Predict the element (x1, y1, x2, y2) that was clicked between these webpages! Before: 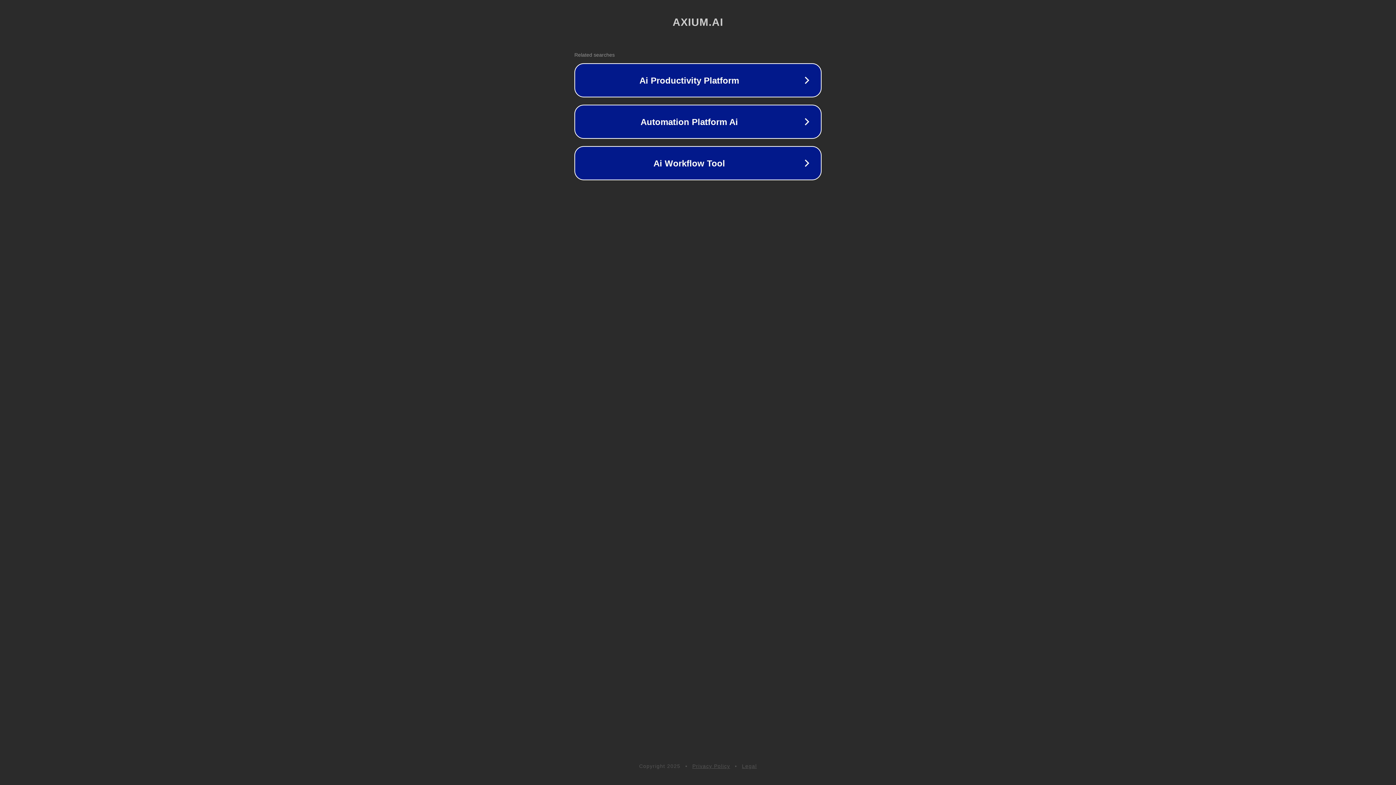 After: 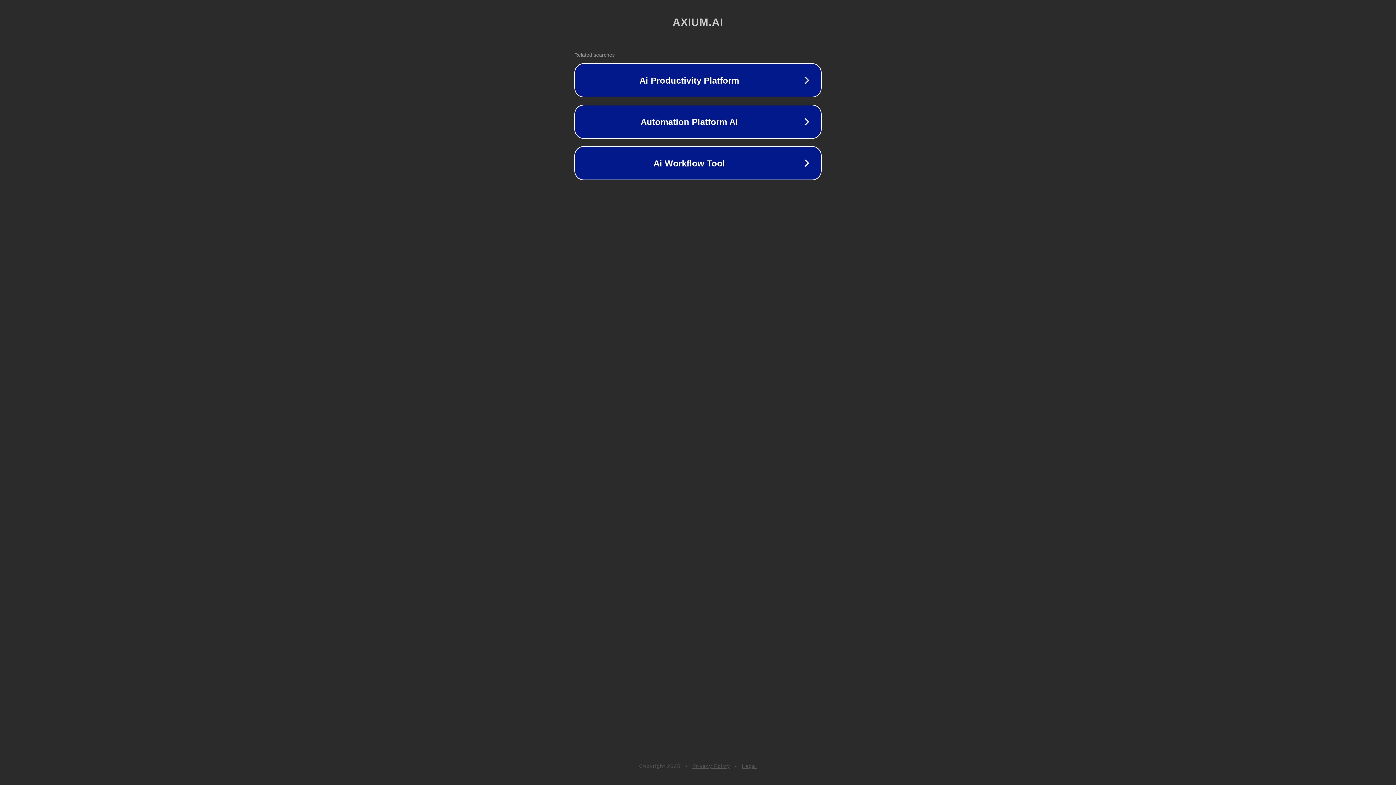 Action: label: Privacy Policy bbox: (692, 763, 730, 769)